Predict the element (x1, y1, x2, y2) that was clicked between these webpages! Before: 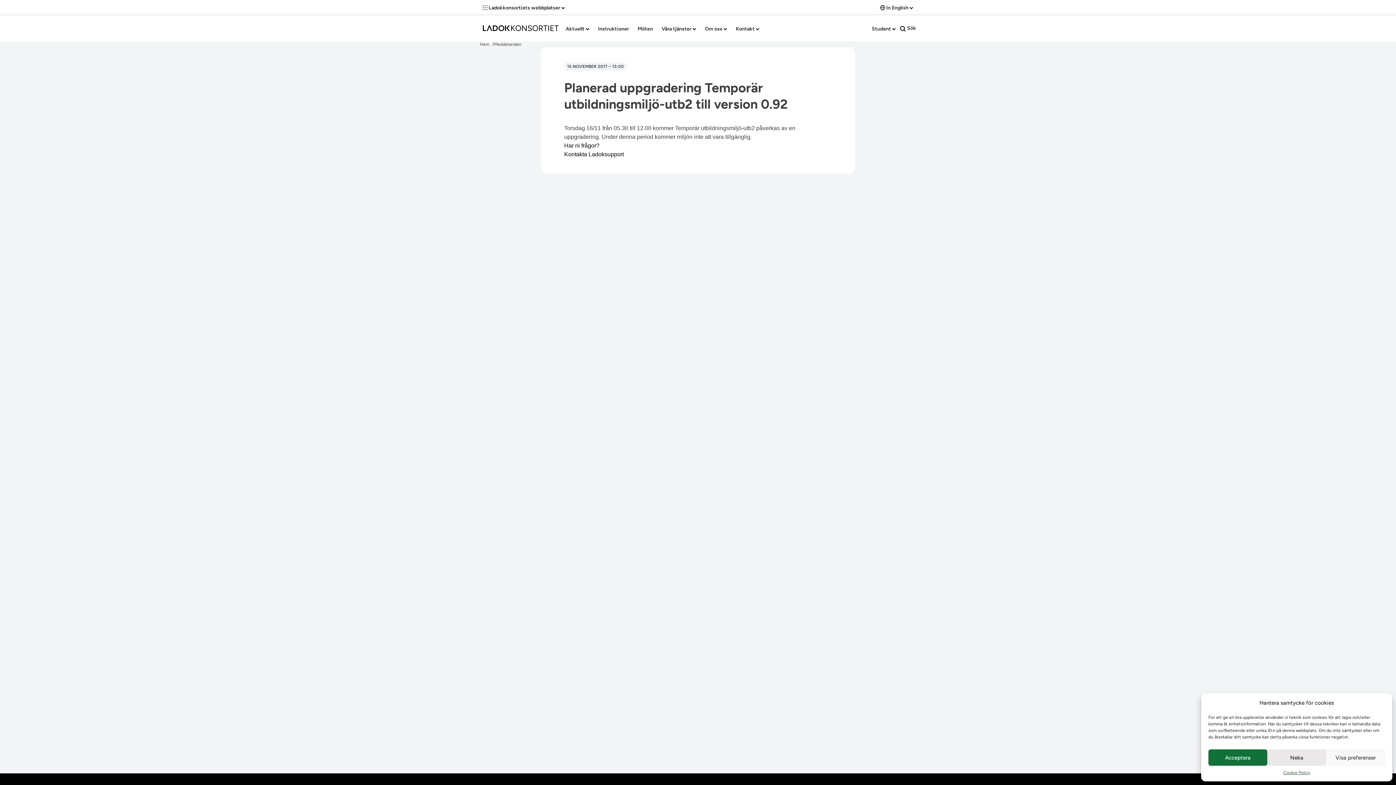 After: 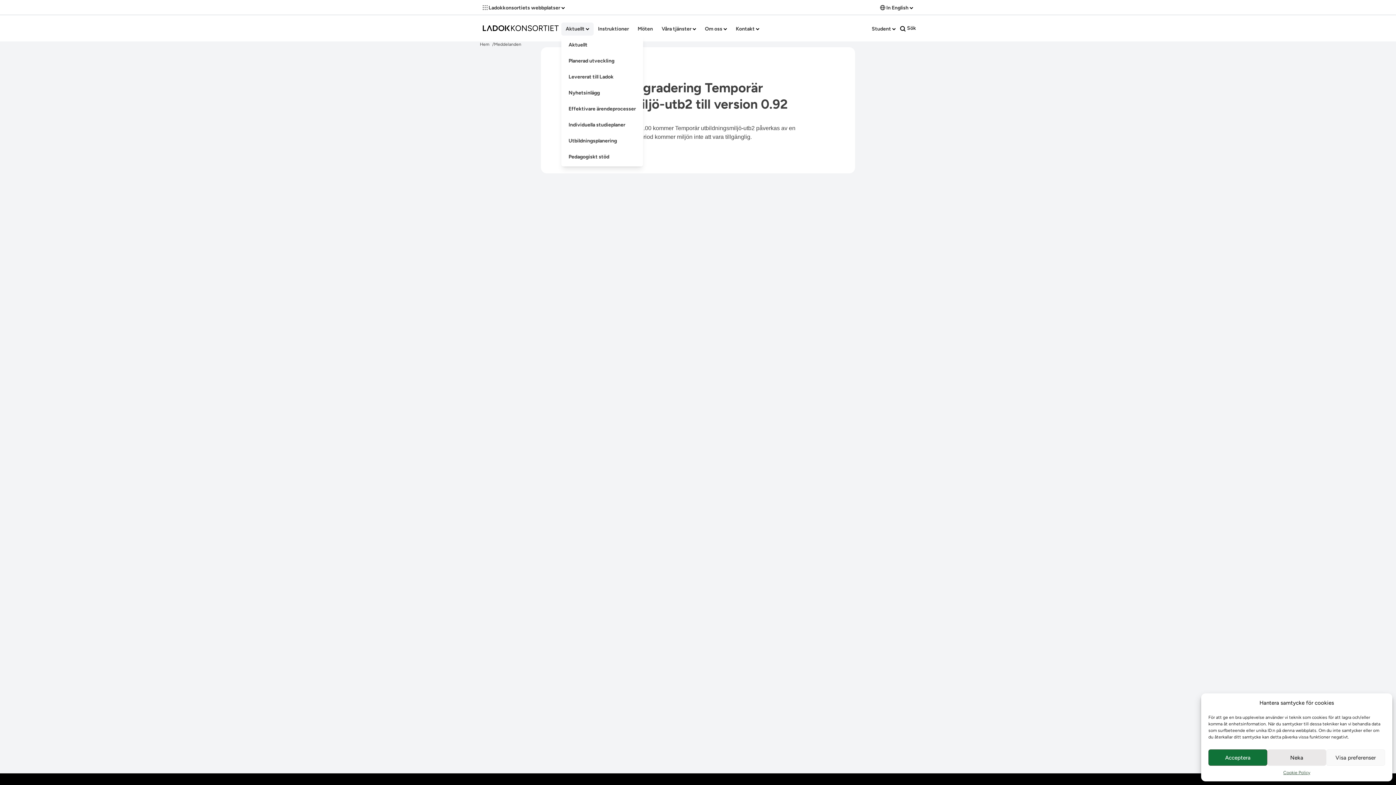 Action: label: Aktuellt  bbox: (561, 22, 593, 35)